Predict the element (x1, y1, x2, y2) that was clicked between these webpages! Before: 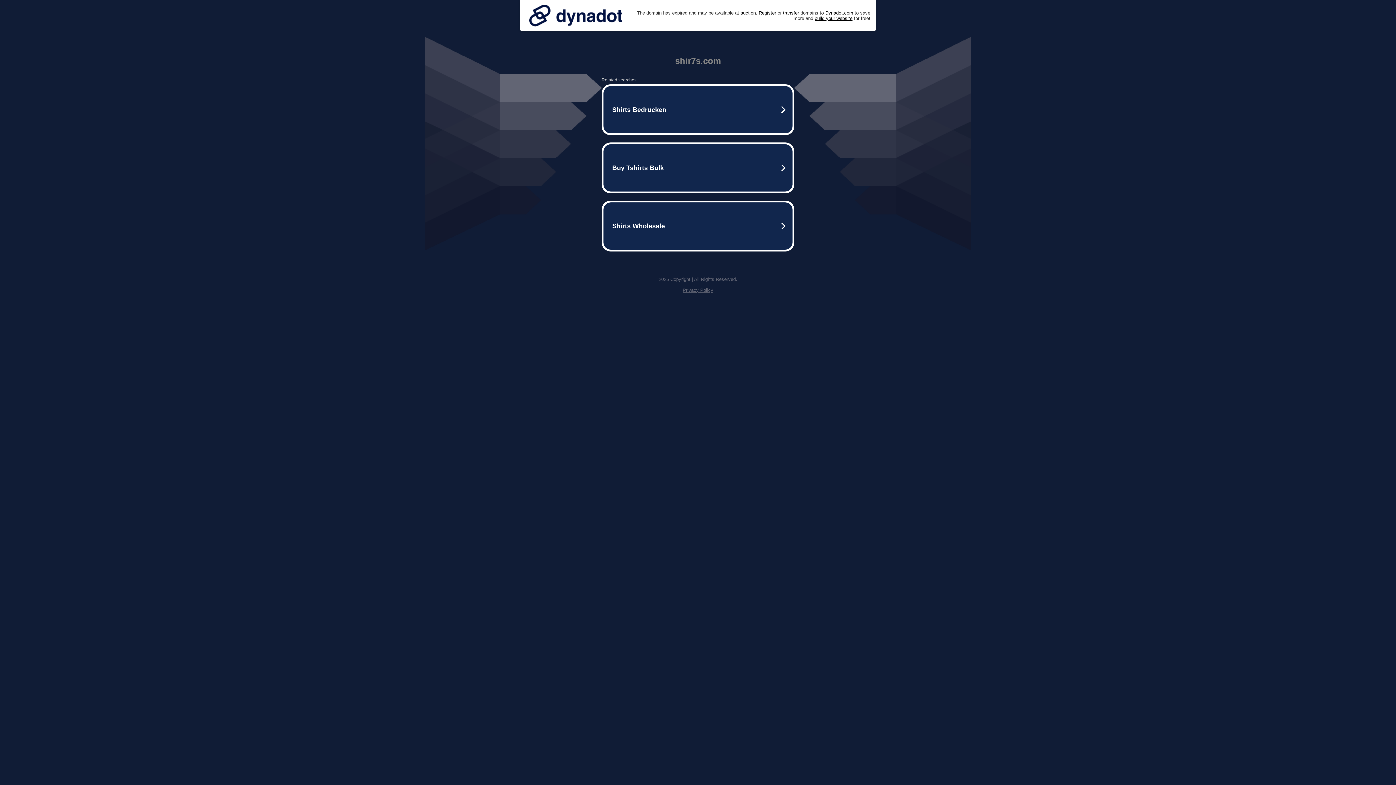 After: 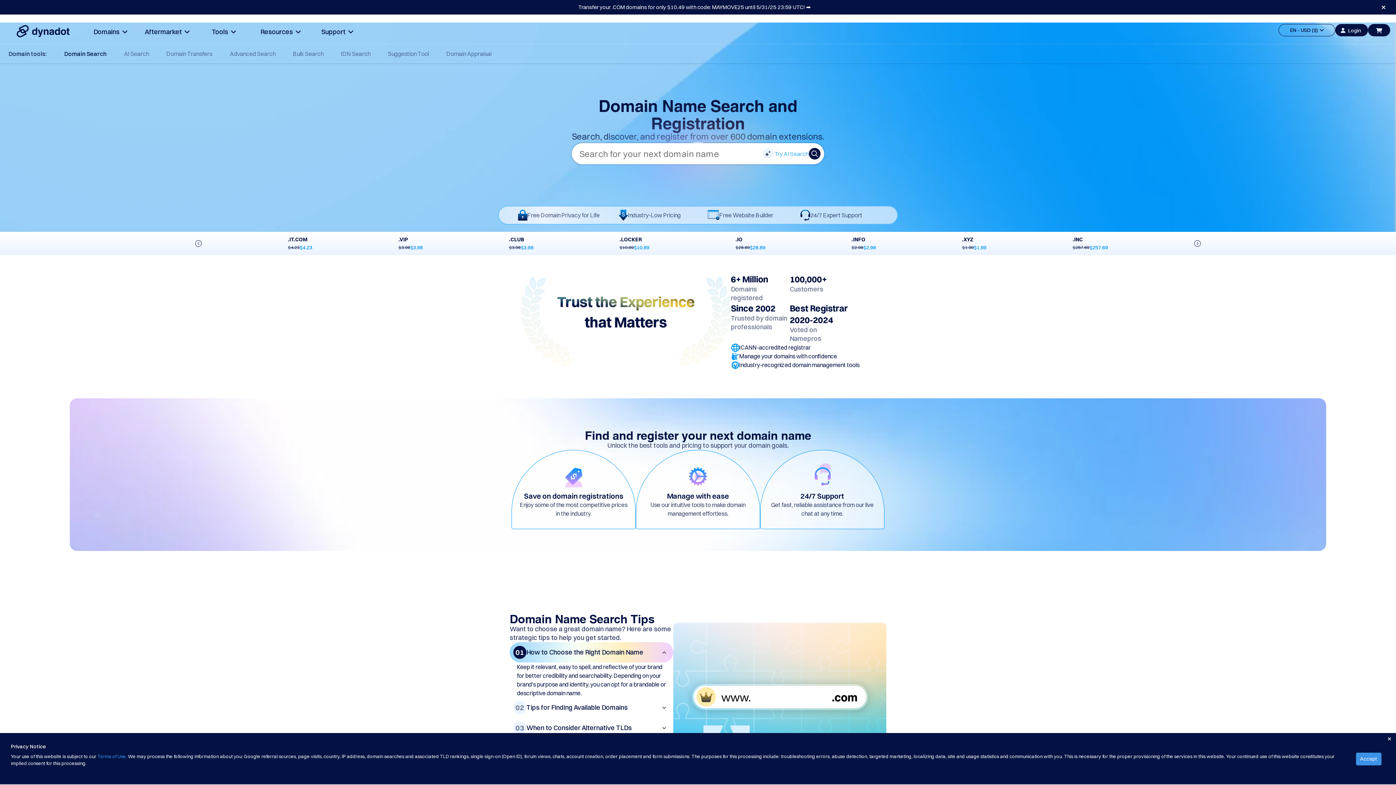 Action: label: Register bbox: (758, 10, 776, 15)